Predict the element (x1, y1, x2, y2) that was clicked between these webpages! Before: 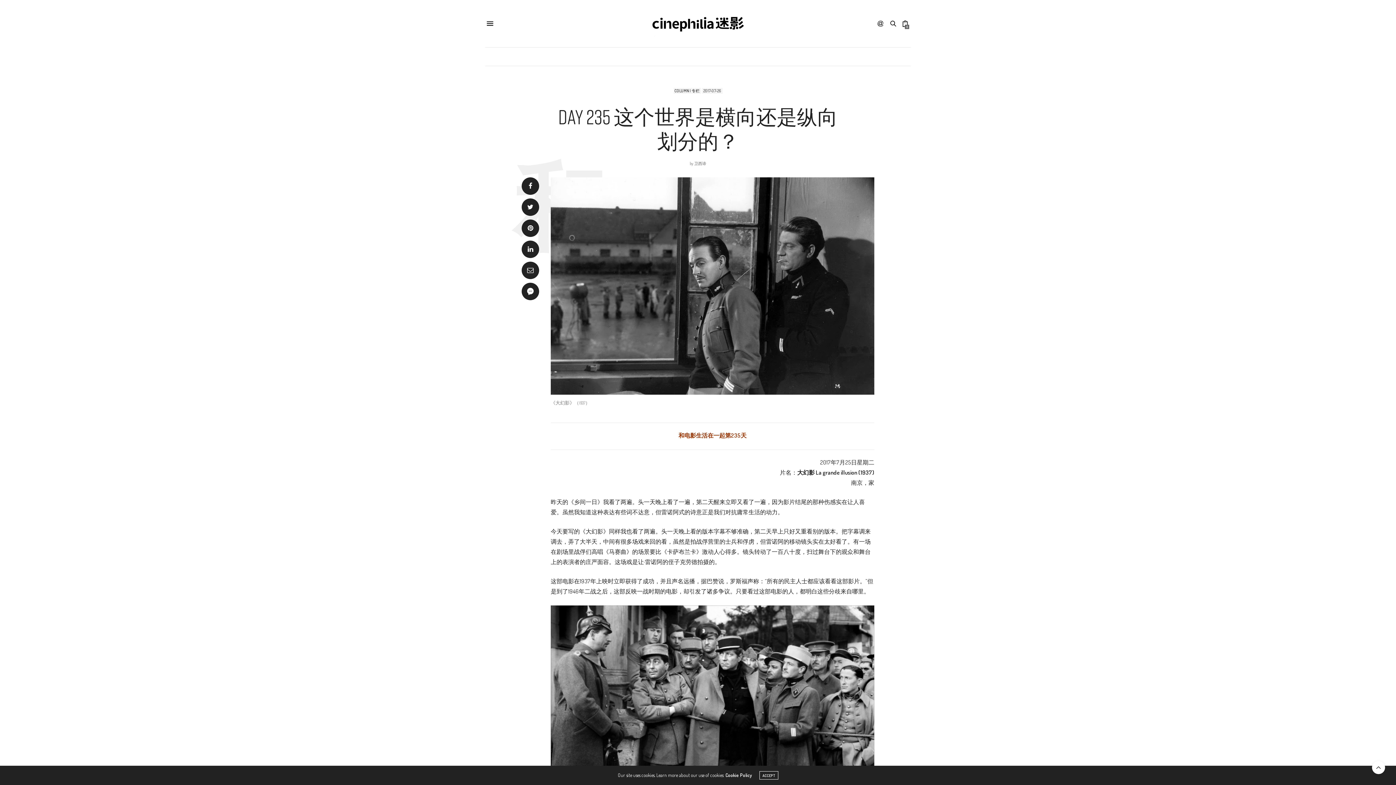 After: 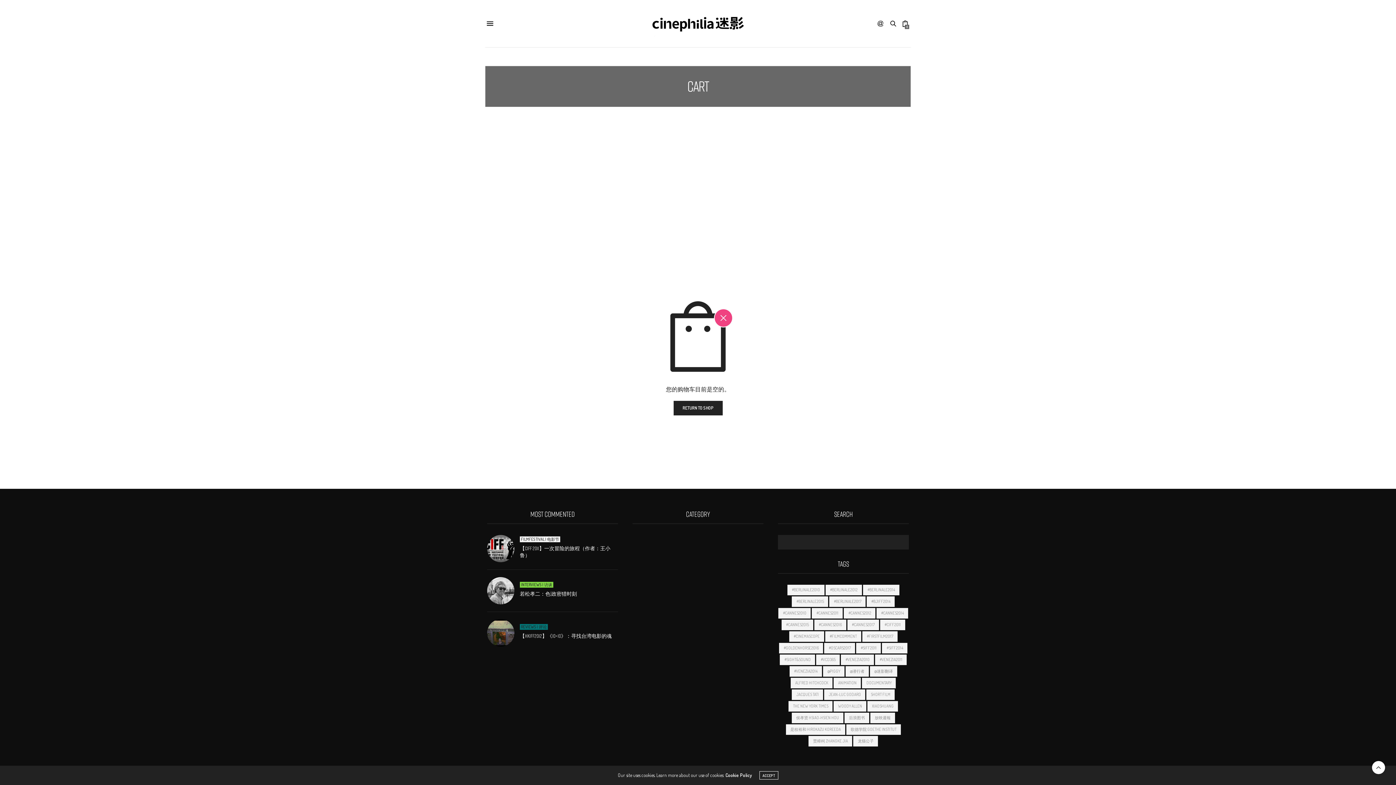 Action: label: 0 bbox: (899, 14, 910, 32)